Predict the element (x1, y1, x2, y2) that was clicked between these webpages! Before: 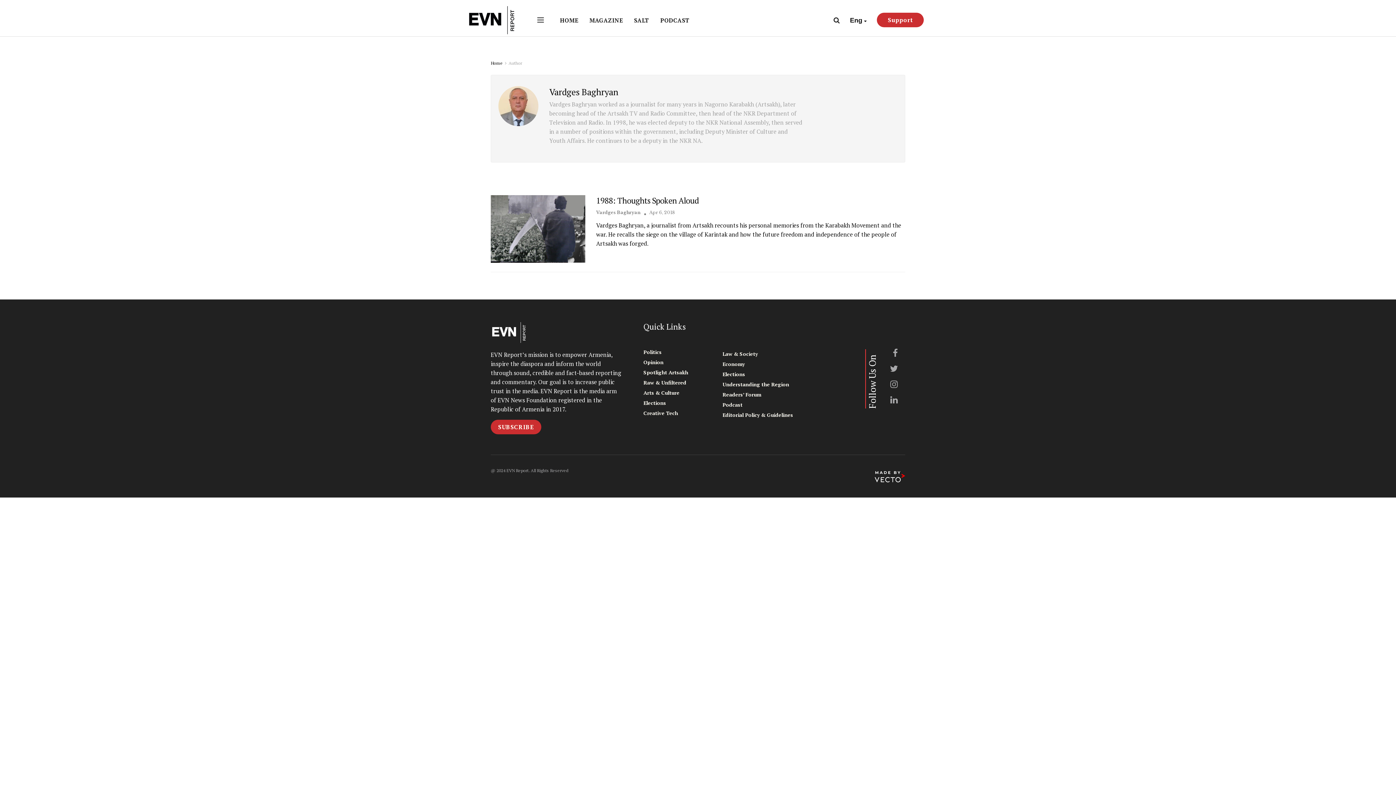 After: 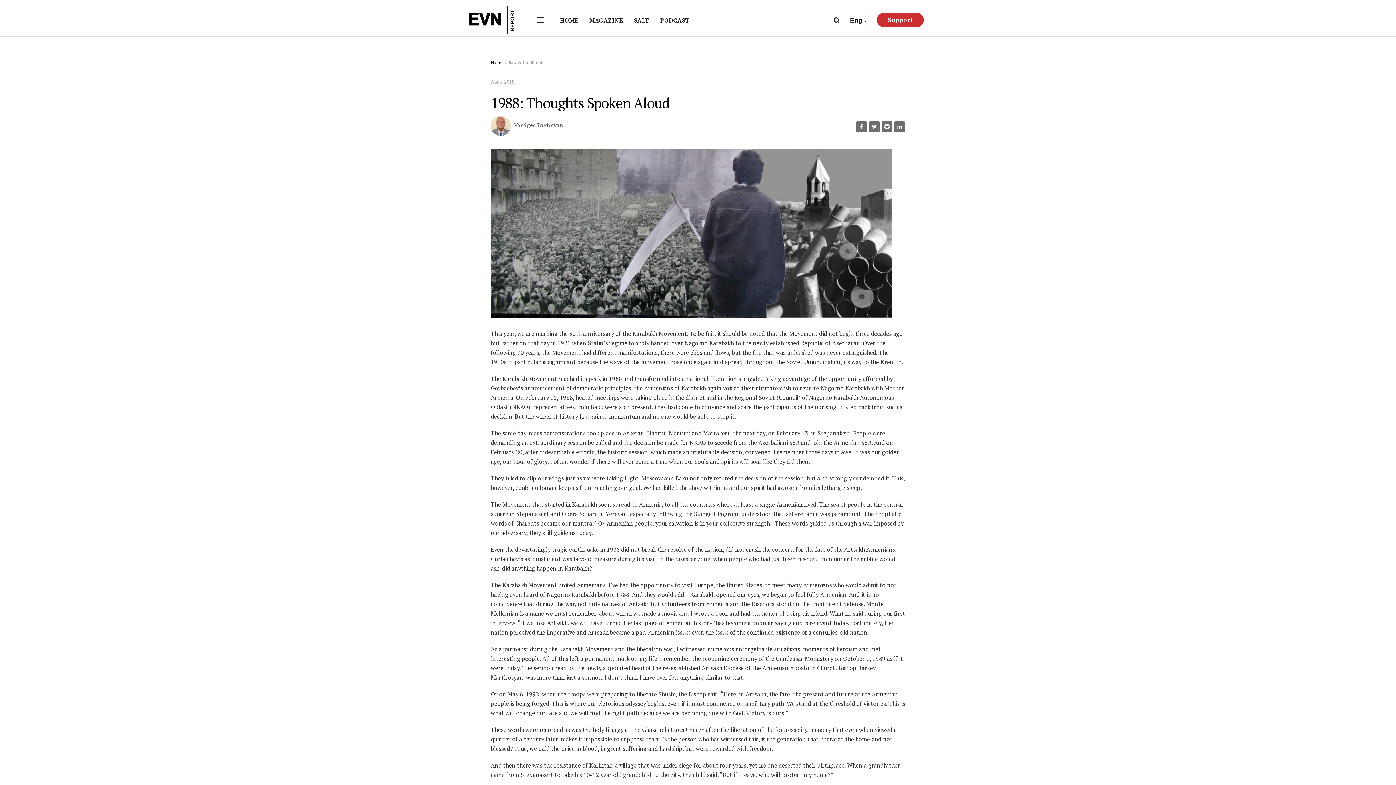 Action: bbox: (596, 195, 698, 205) label: 1988: Thoughts Spoken Aloud